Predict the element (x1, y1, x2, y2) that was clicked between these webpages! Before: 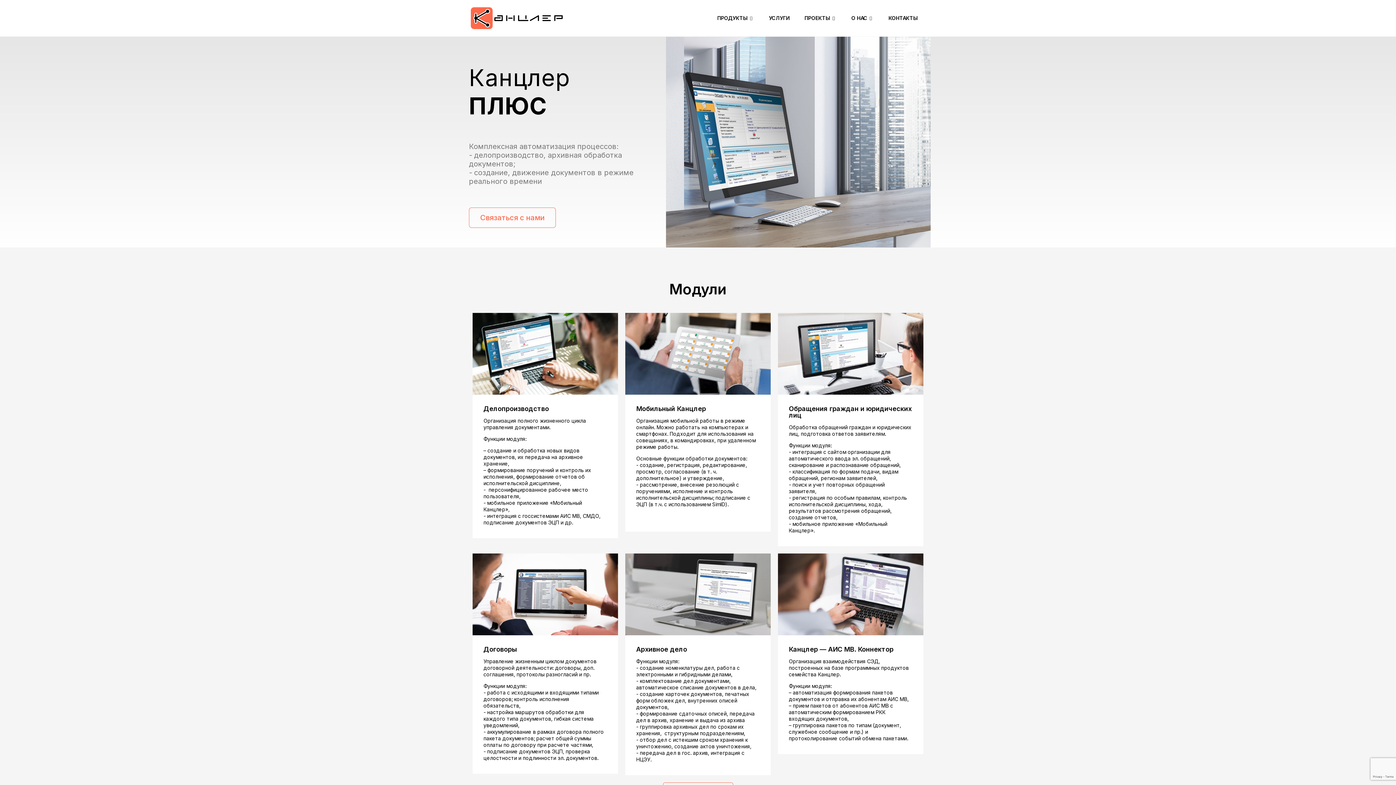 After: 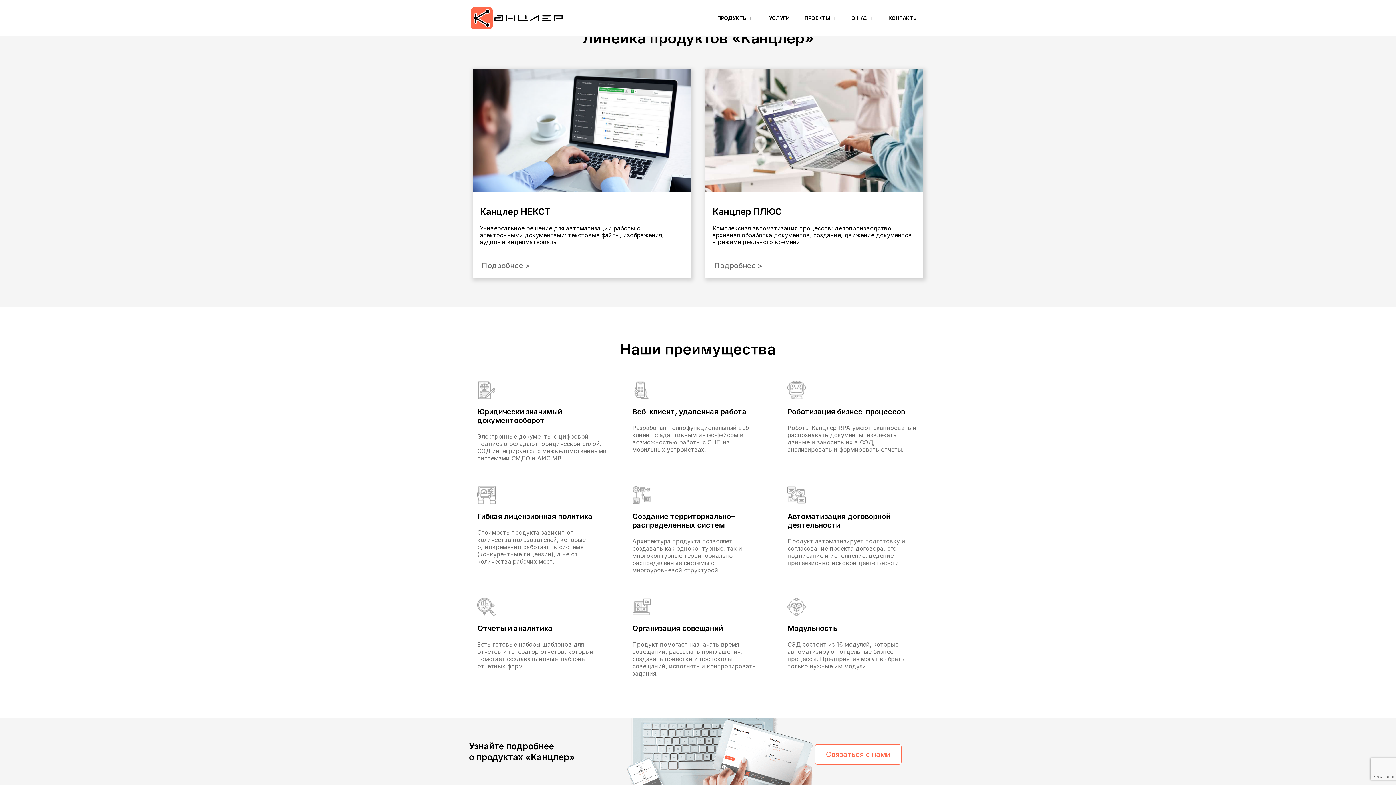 Action: label: ПРОДУКТЫ bbox: (710, 4, 761, 31)